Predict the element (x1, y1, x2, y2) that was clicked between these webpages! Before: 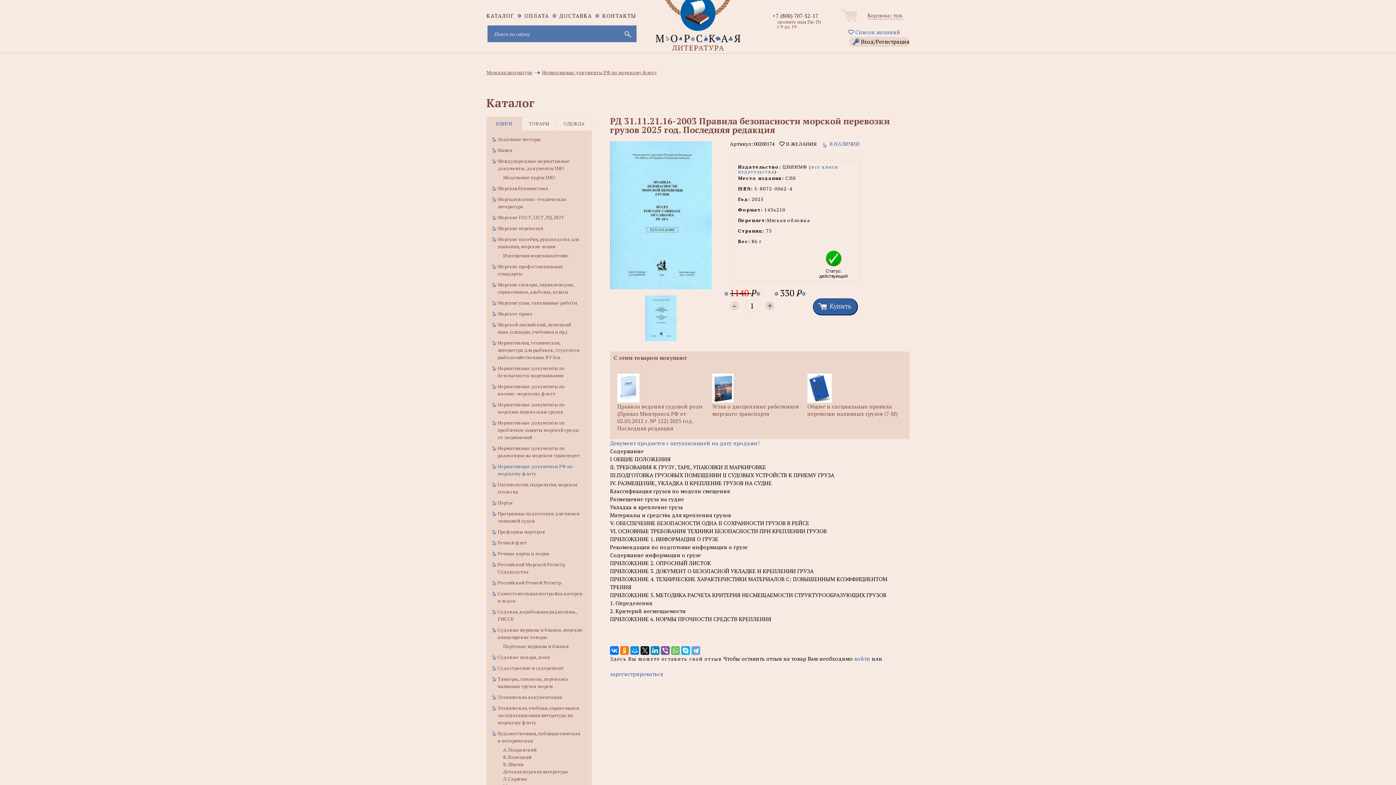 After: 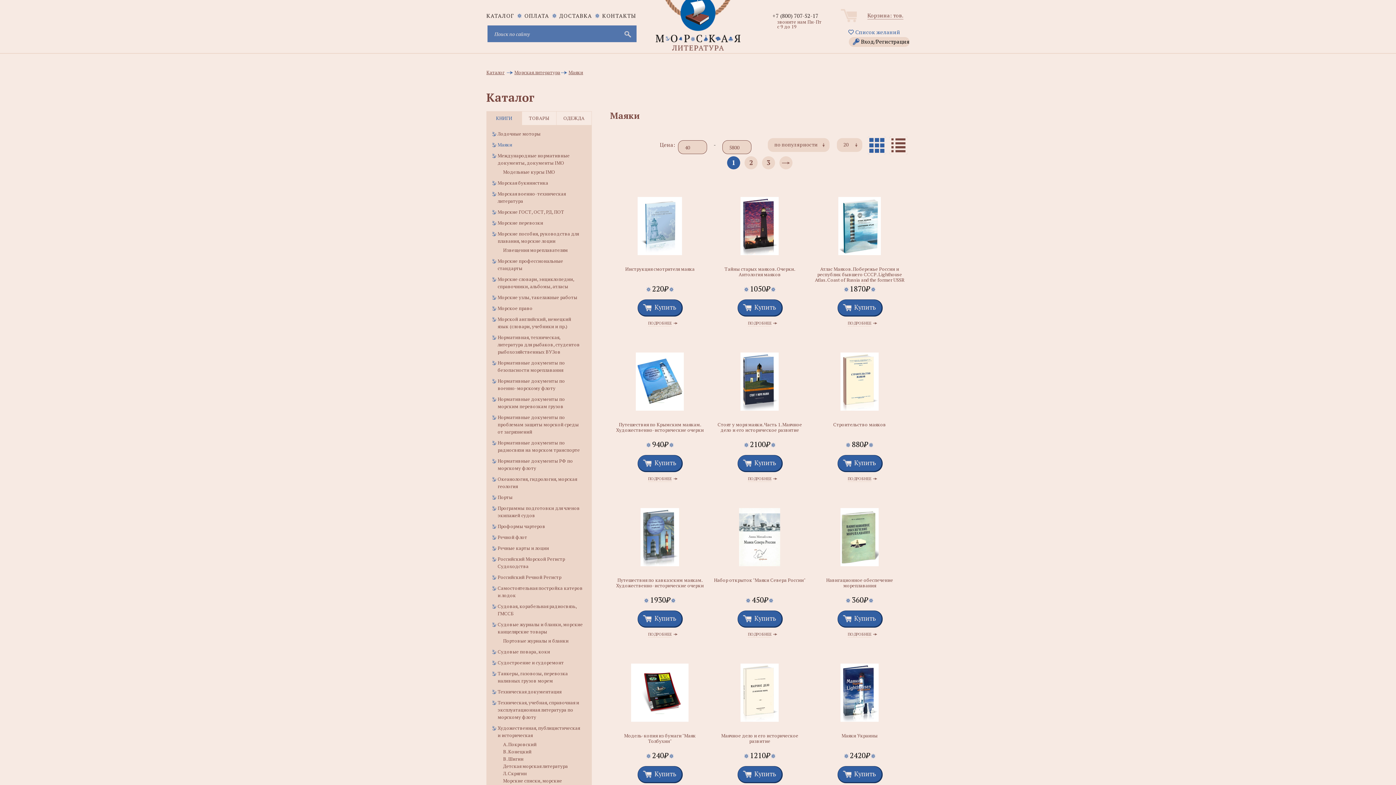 Action: label: Маяки bbox: (497, 146, 512, 153)